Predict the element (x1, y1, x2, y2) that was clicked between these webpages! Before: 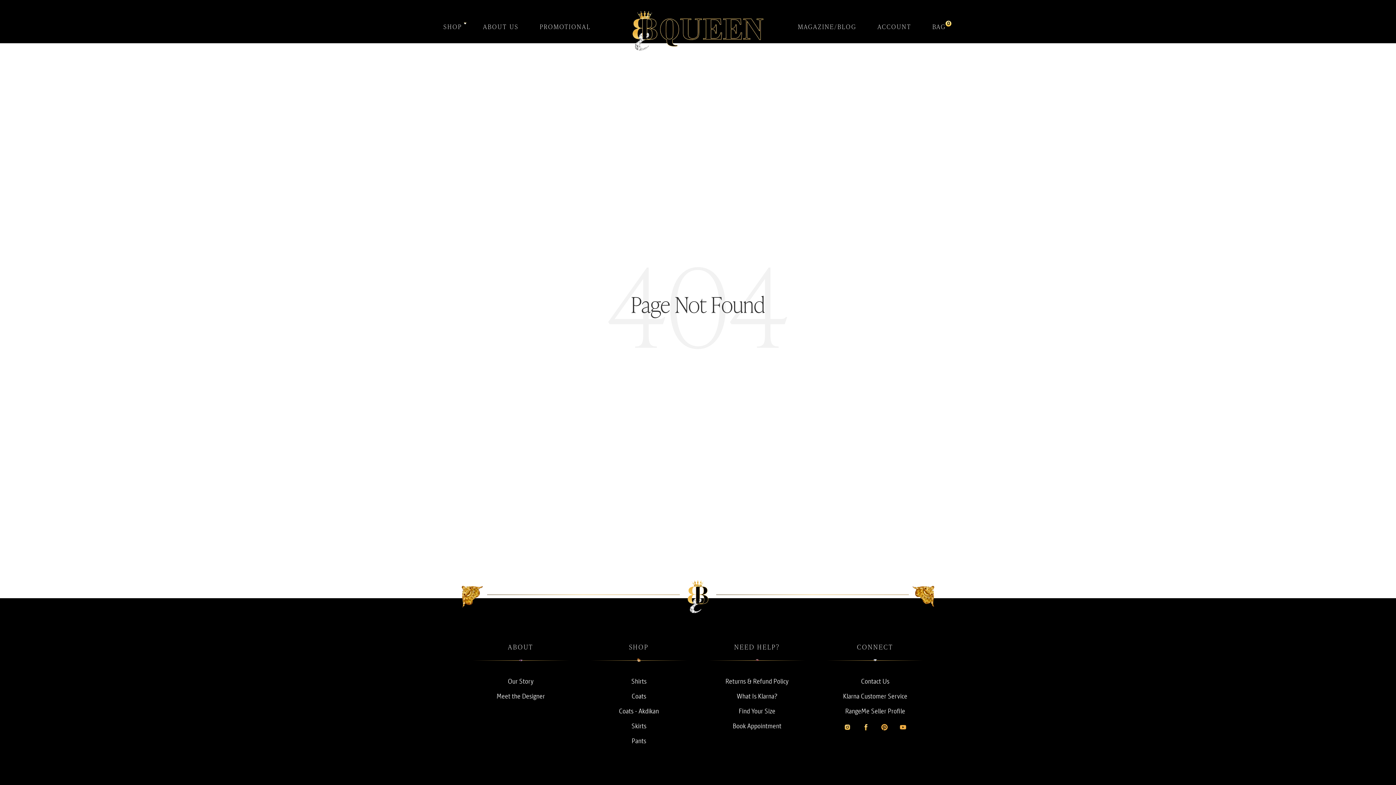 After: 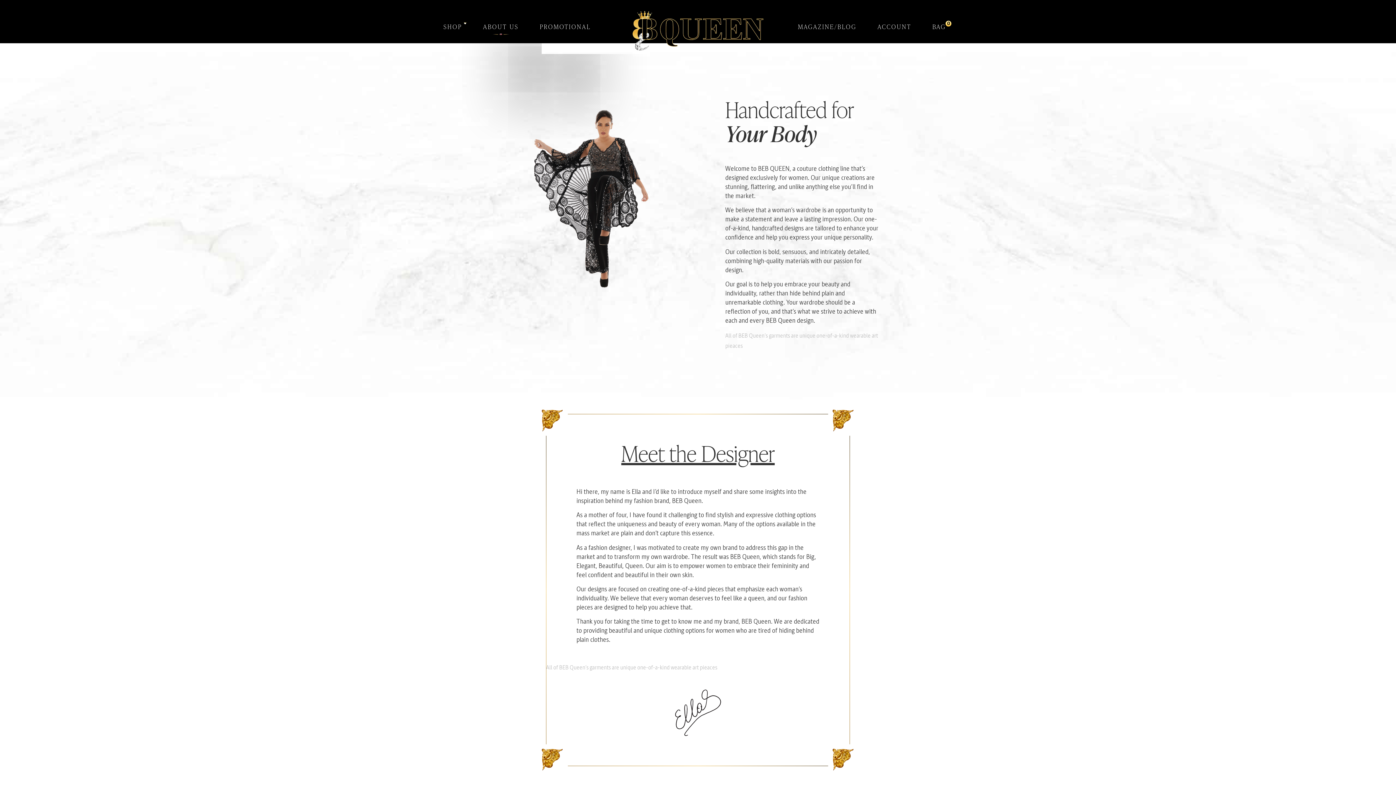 Action: bbox: (472, 677, 569, 686) label: Our Story